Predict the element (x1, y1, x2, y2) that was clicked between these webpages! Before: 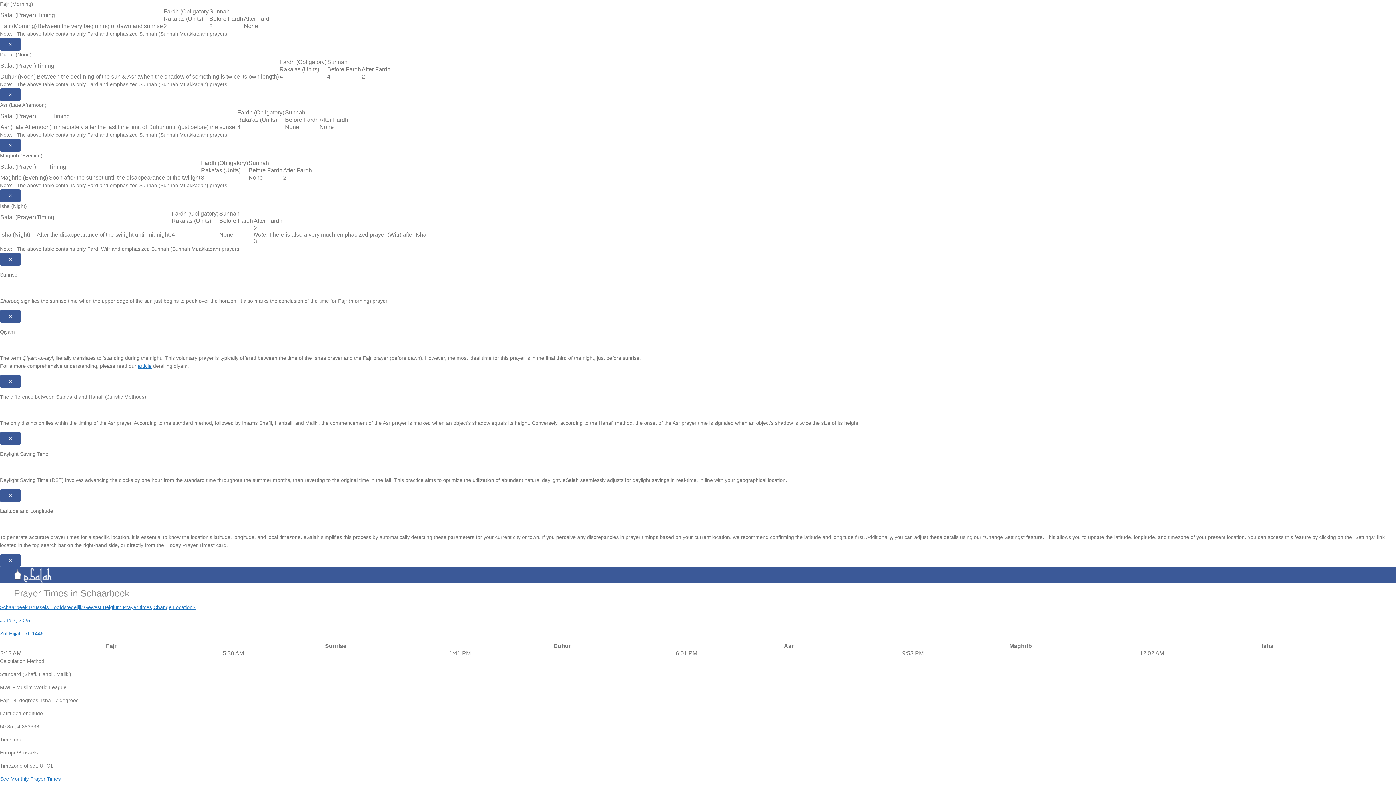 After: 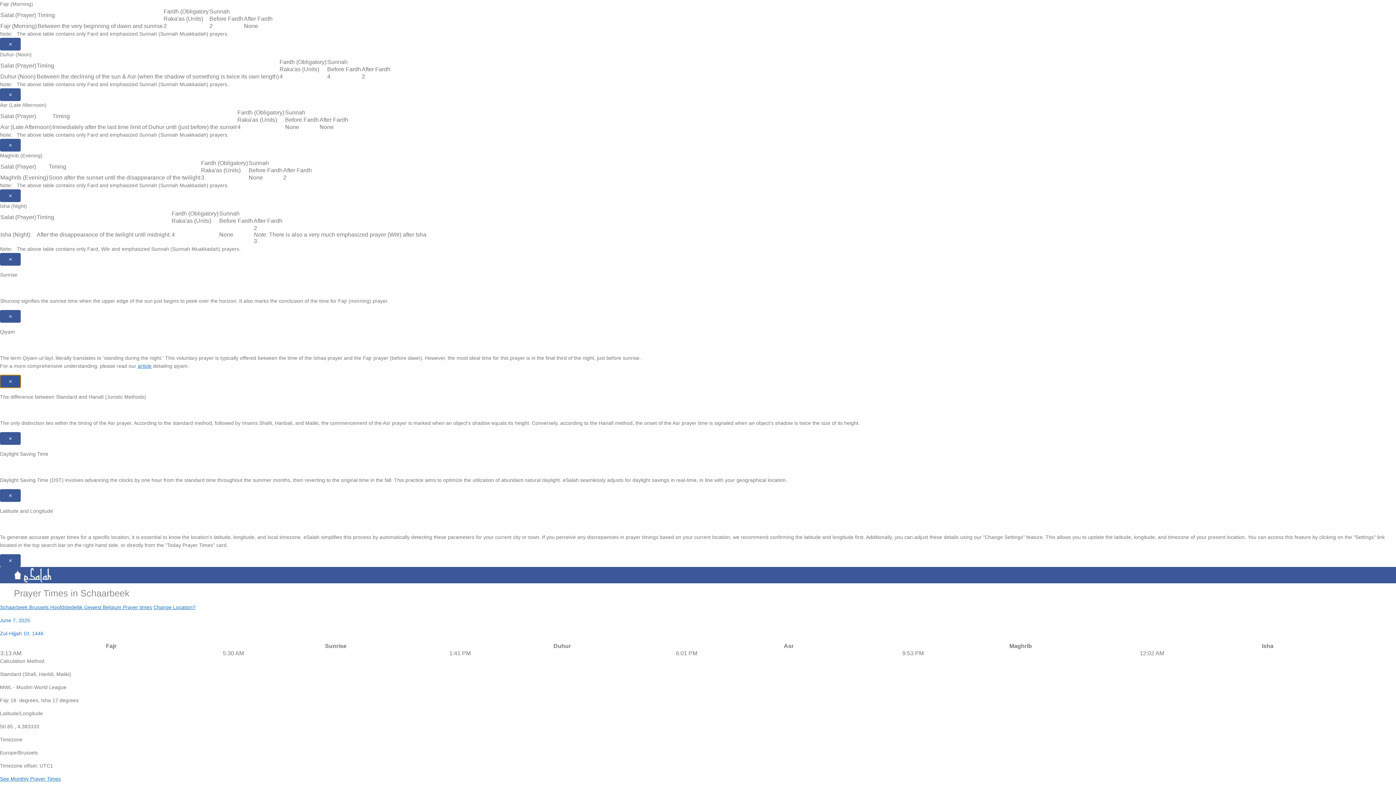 Action: bbox: (0, 375, 20, 388) label: Close modal